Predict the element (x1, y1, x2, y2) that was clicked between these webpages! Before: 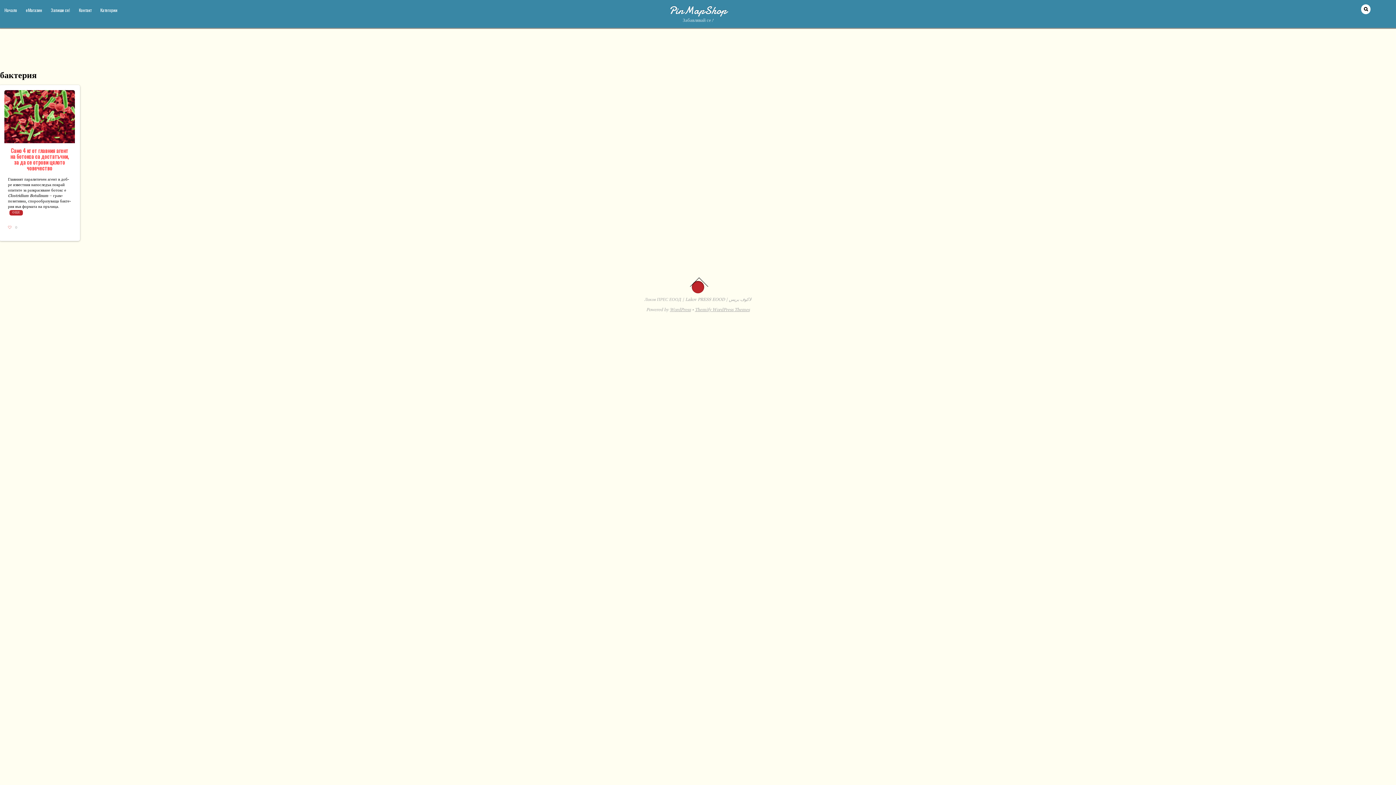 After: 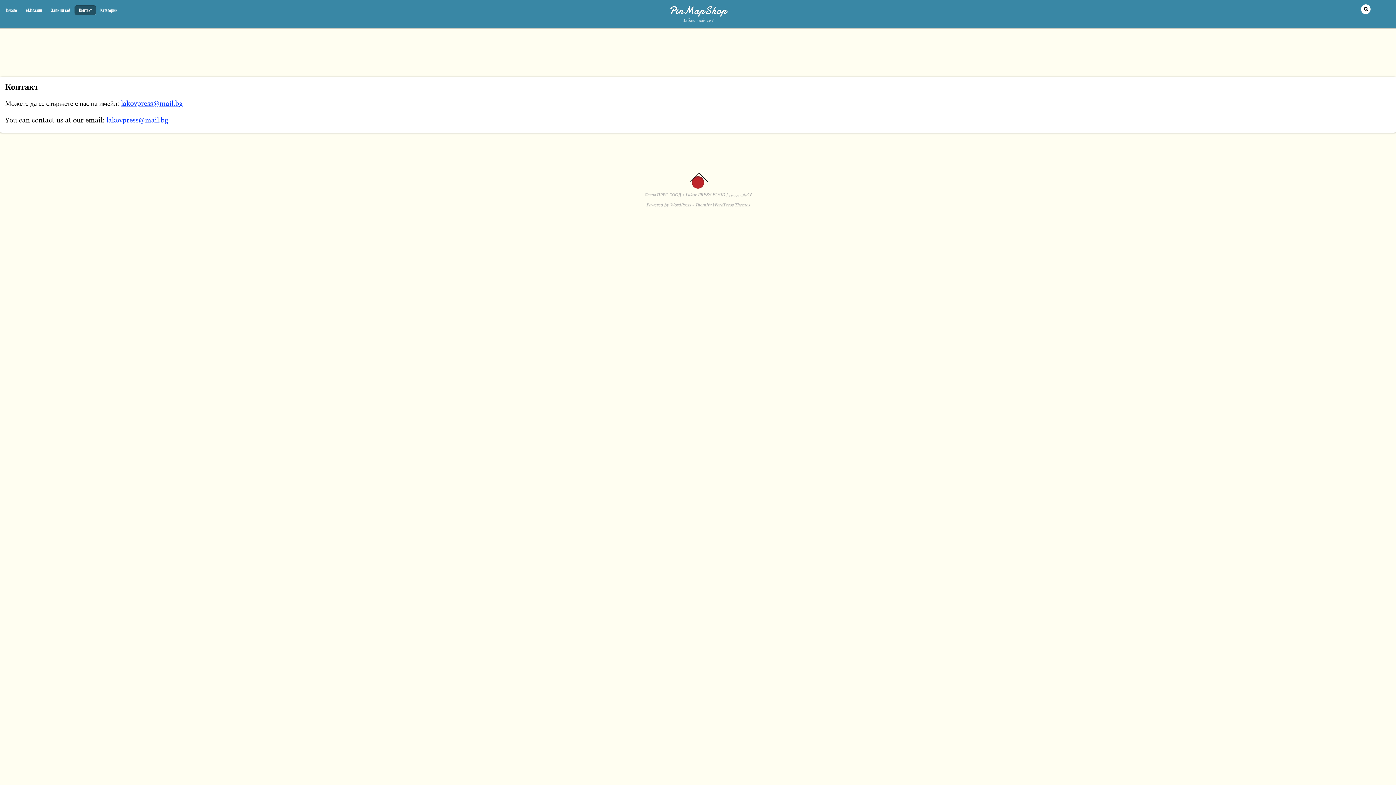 Action: bbox: (74, 5, 95, 14) label: Контакт